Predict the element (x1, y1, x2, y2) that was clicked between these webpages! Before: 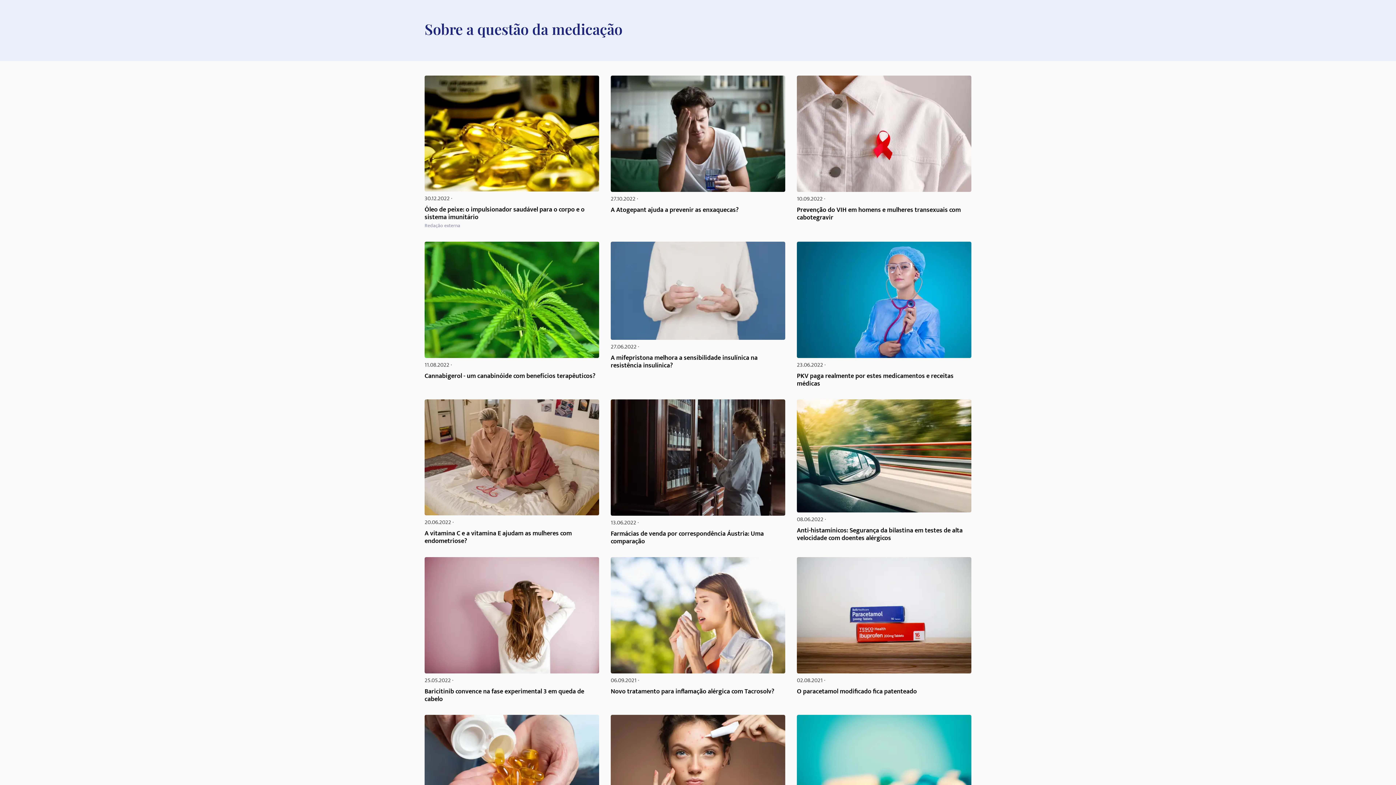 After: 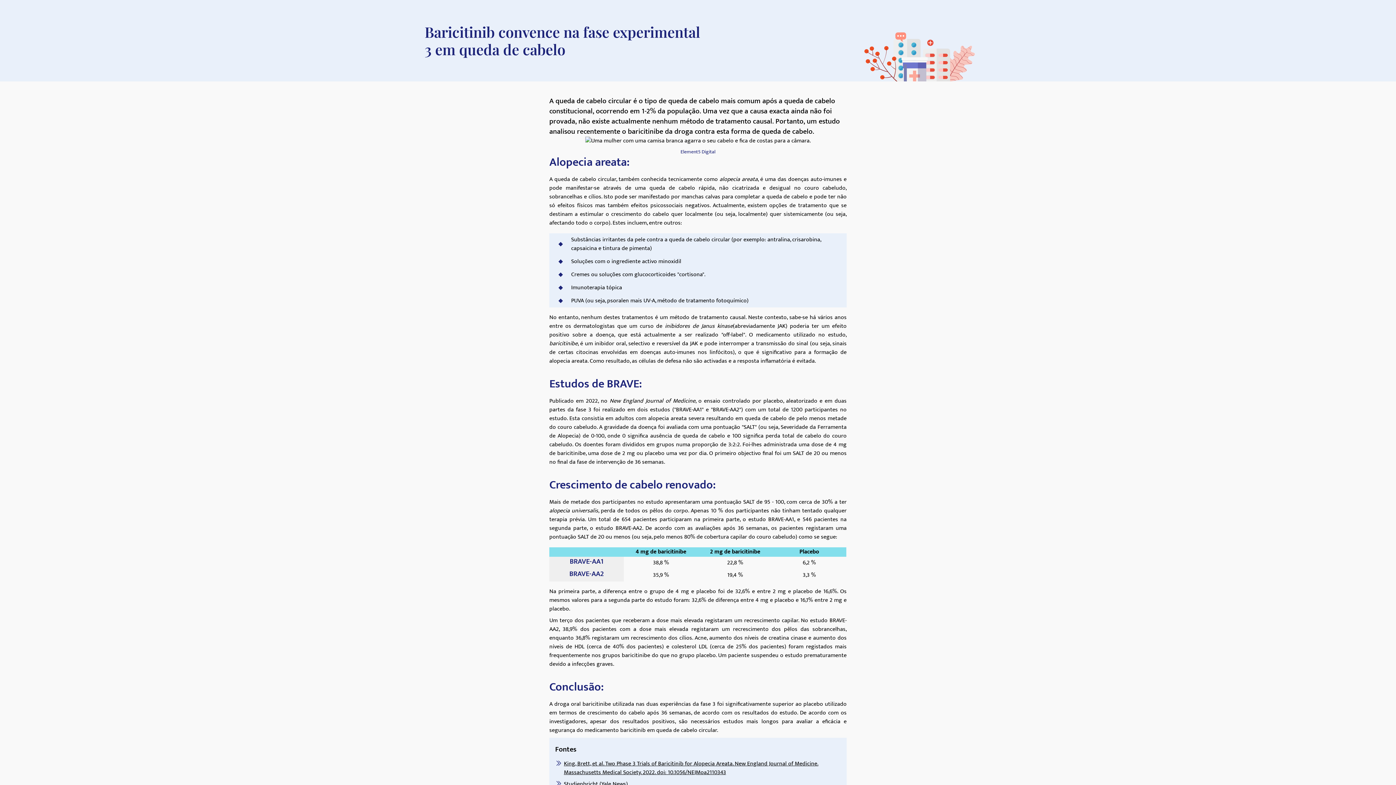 Action: bbox: (424, 557, 599, 703) label: 25.05.2022 ·
Baricitinib convence na fase experimental 3 em queda de cabelo